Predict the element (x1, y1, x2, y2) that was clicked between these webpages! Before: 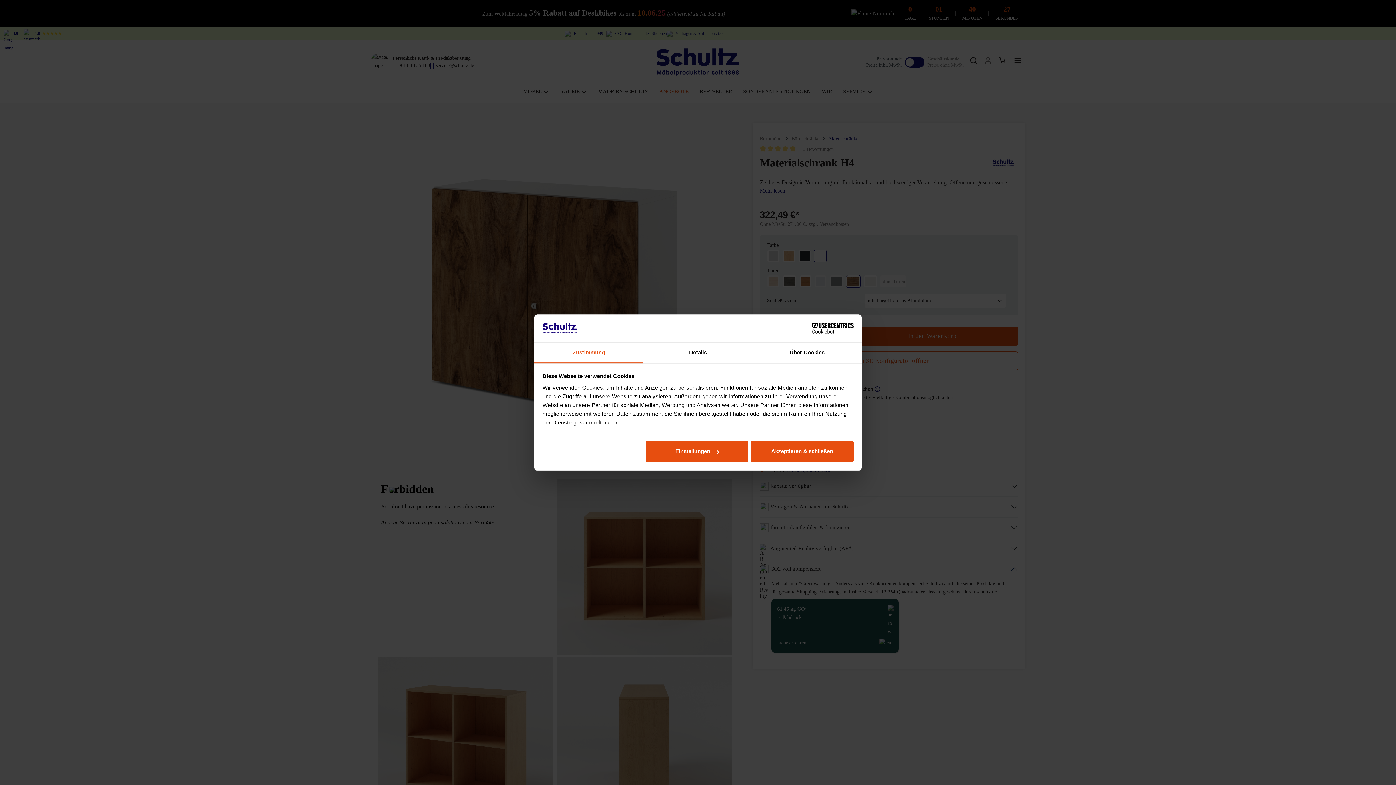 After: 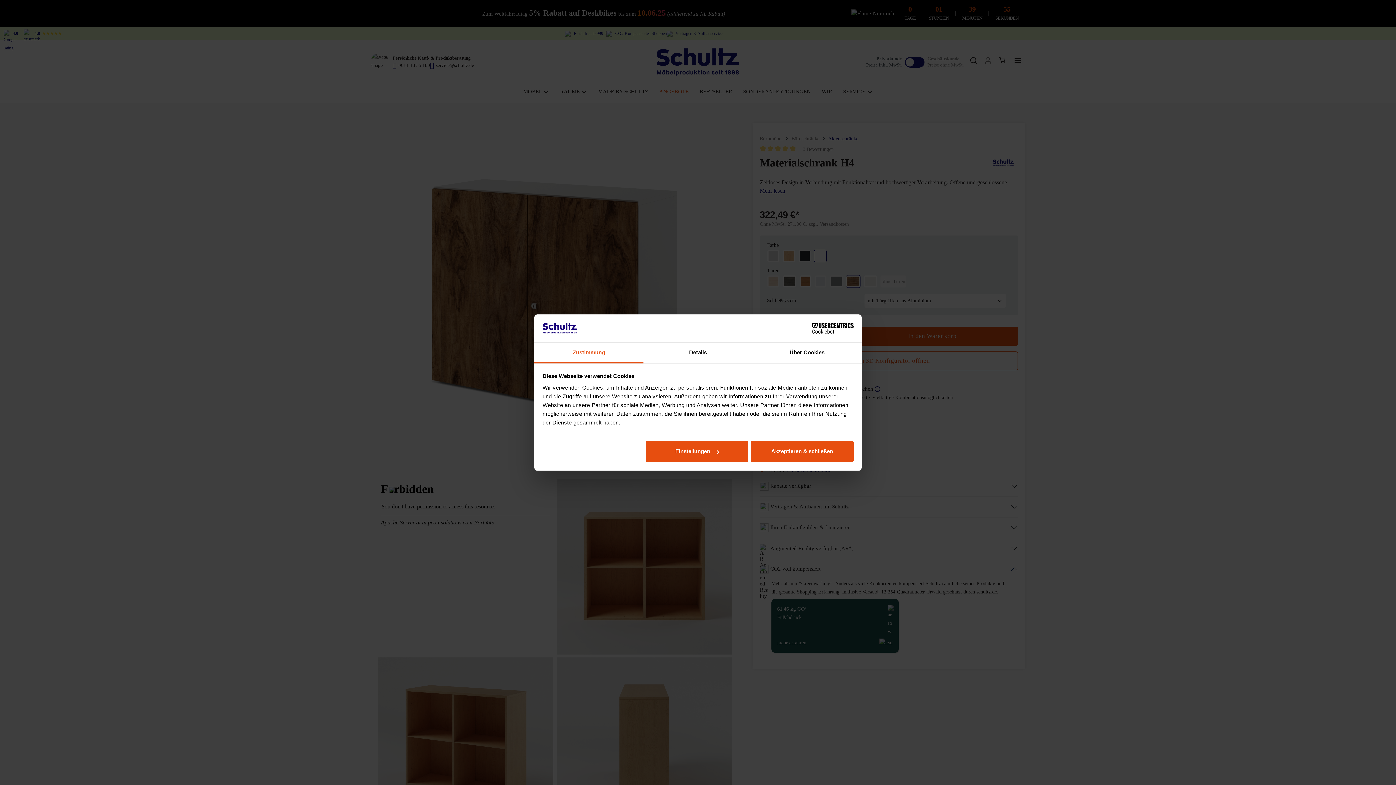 Action: bbox: (534, 342, 643, 363) label: Zustimmung